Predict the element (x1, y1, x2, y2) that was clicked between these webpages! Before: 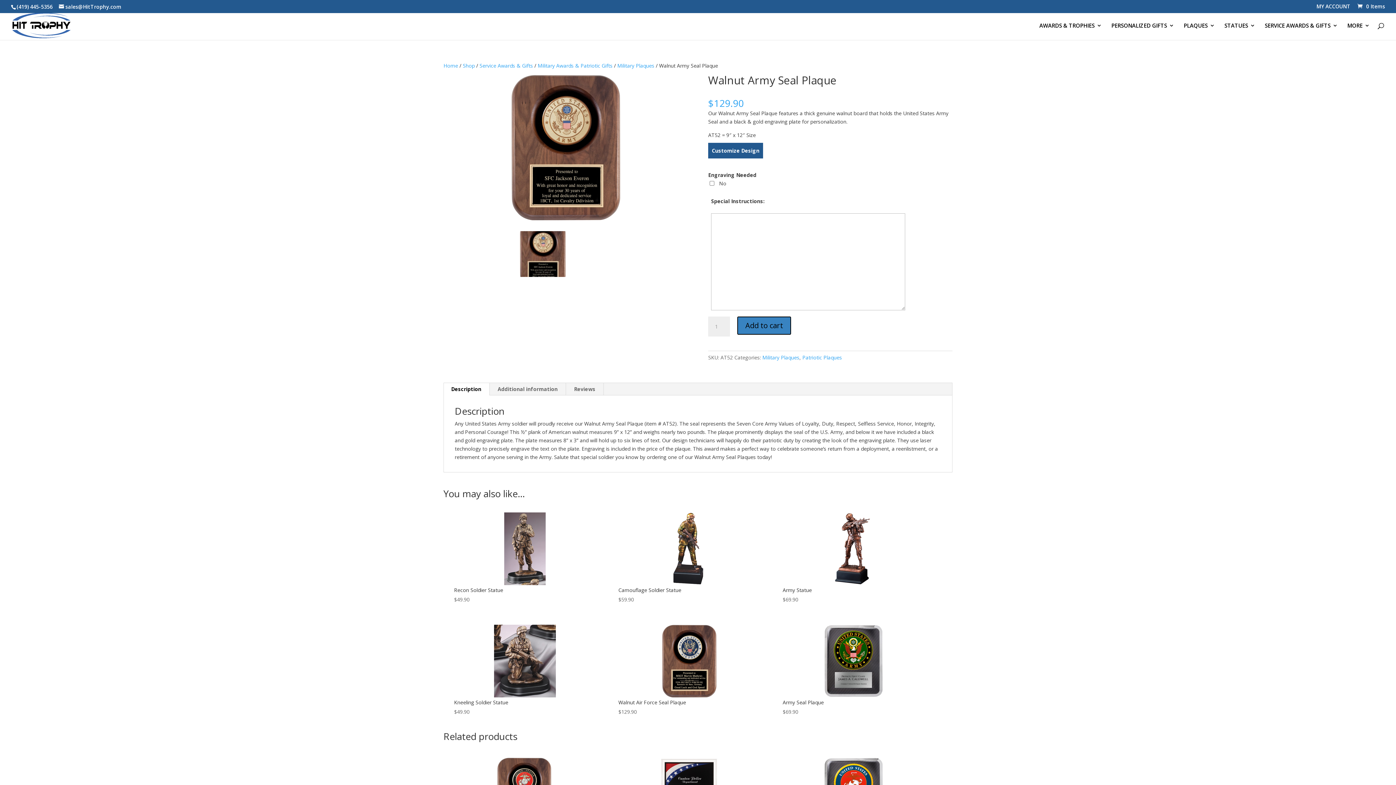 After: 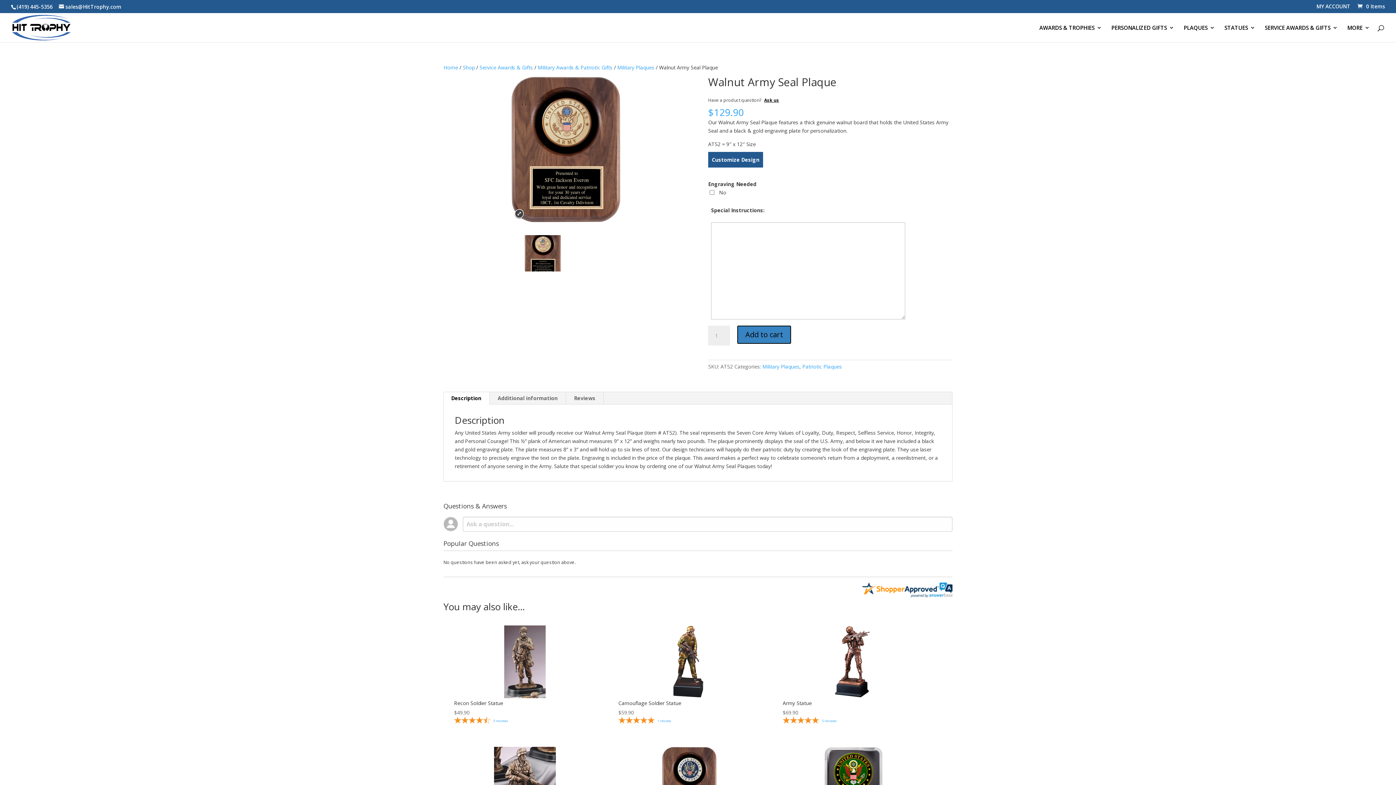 Action: bbox: (443, 383, 489, 395) label: Description